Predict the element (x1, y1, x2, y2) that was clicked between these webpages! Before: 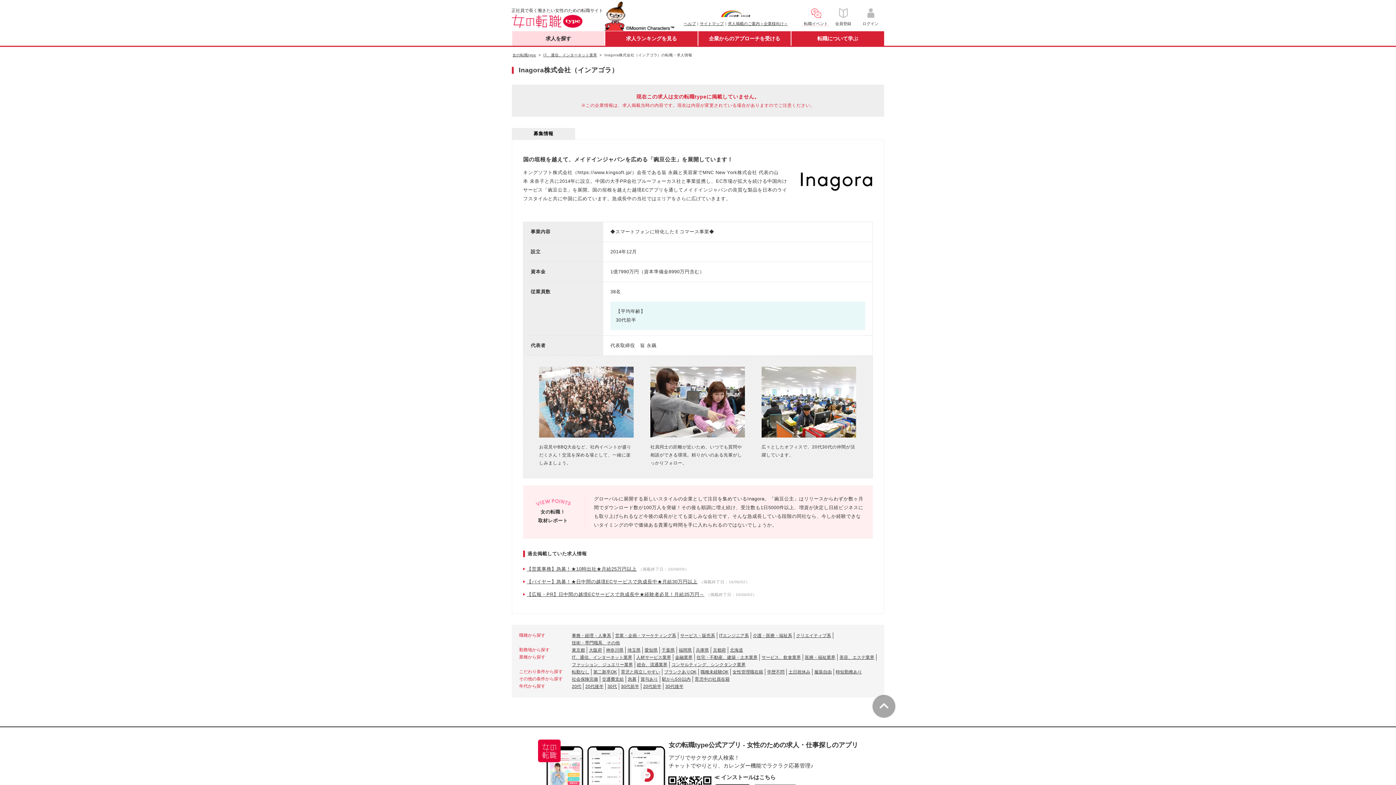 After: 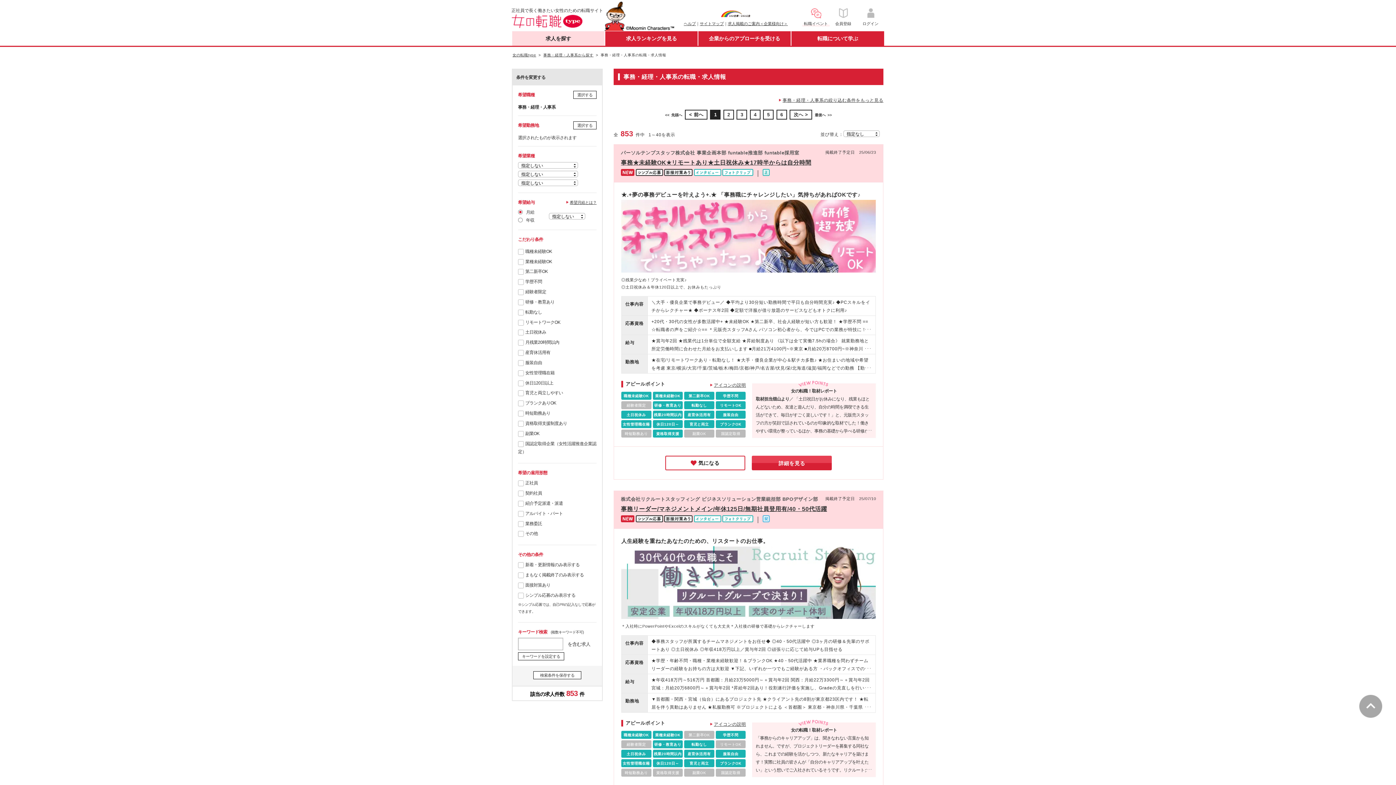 Action: bbox: (572, 632, 611, 639) label: 事務・経理・人事系